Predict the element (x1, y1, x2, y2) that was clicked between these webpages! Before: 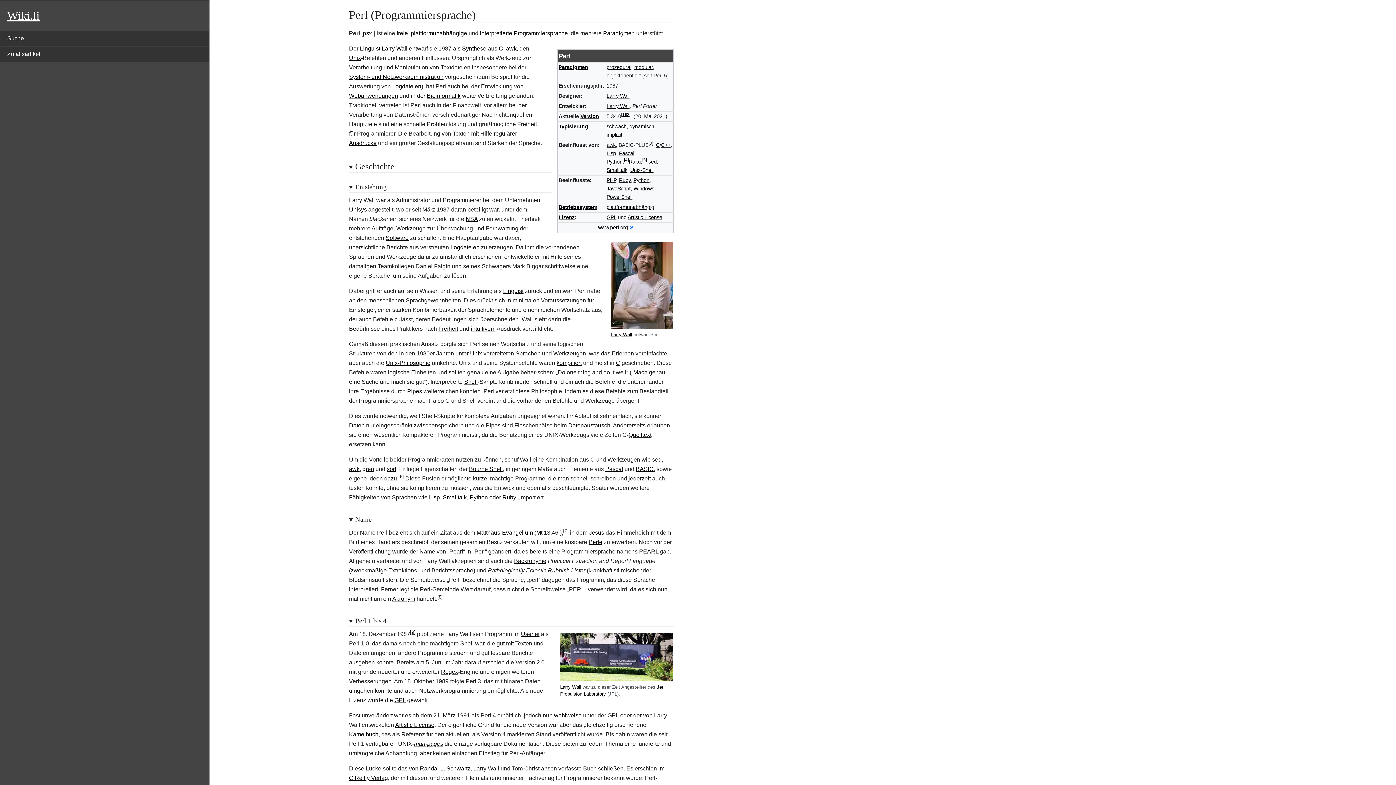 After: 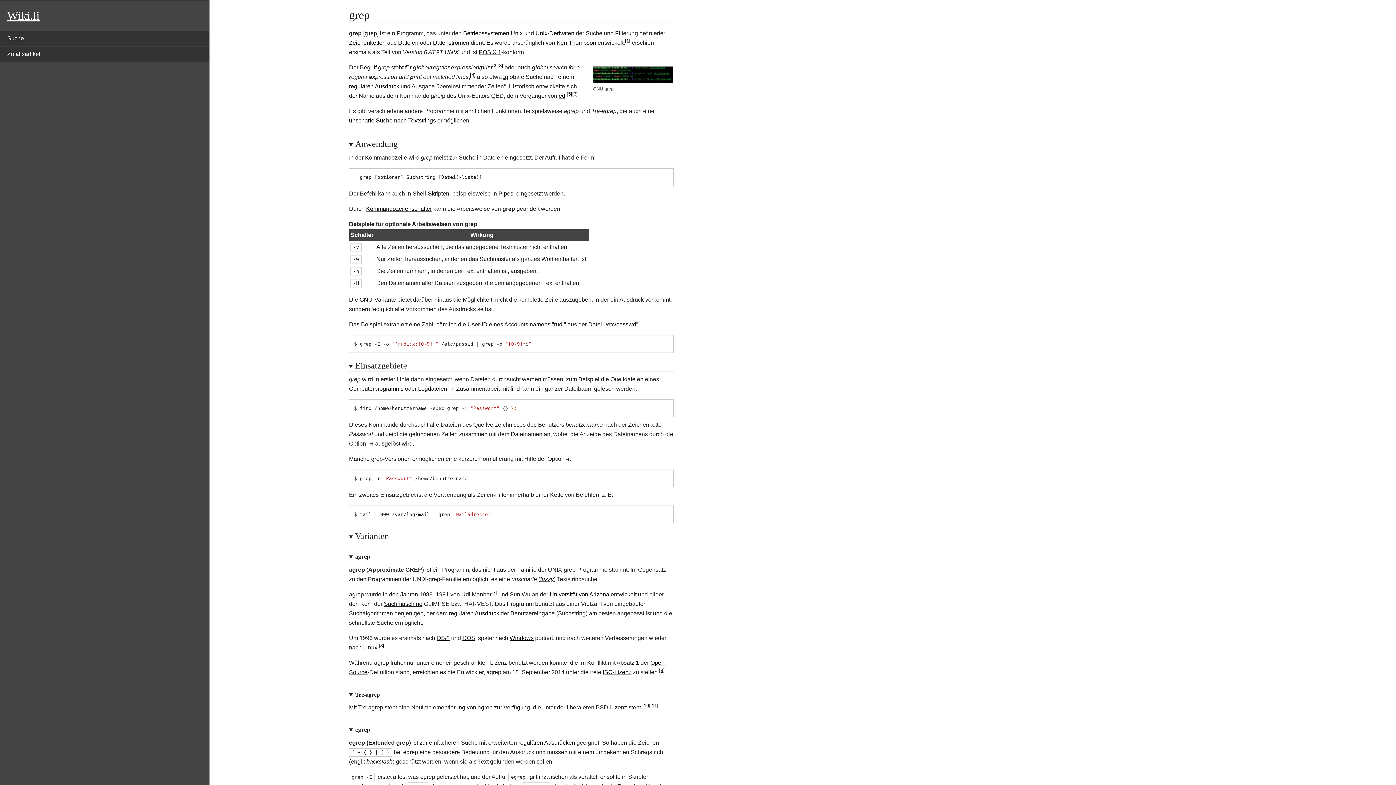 Action: label: grep bbox: (362, 466, 374, 472)